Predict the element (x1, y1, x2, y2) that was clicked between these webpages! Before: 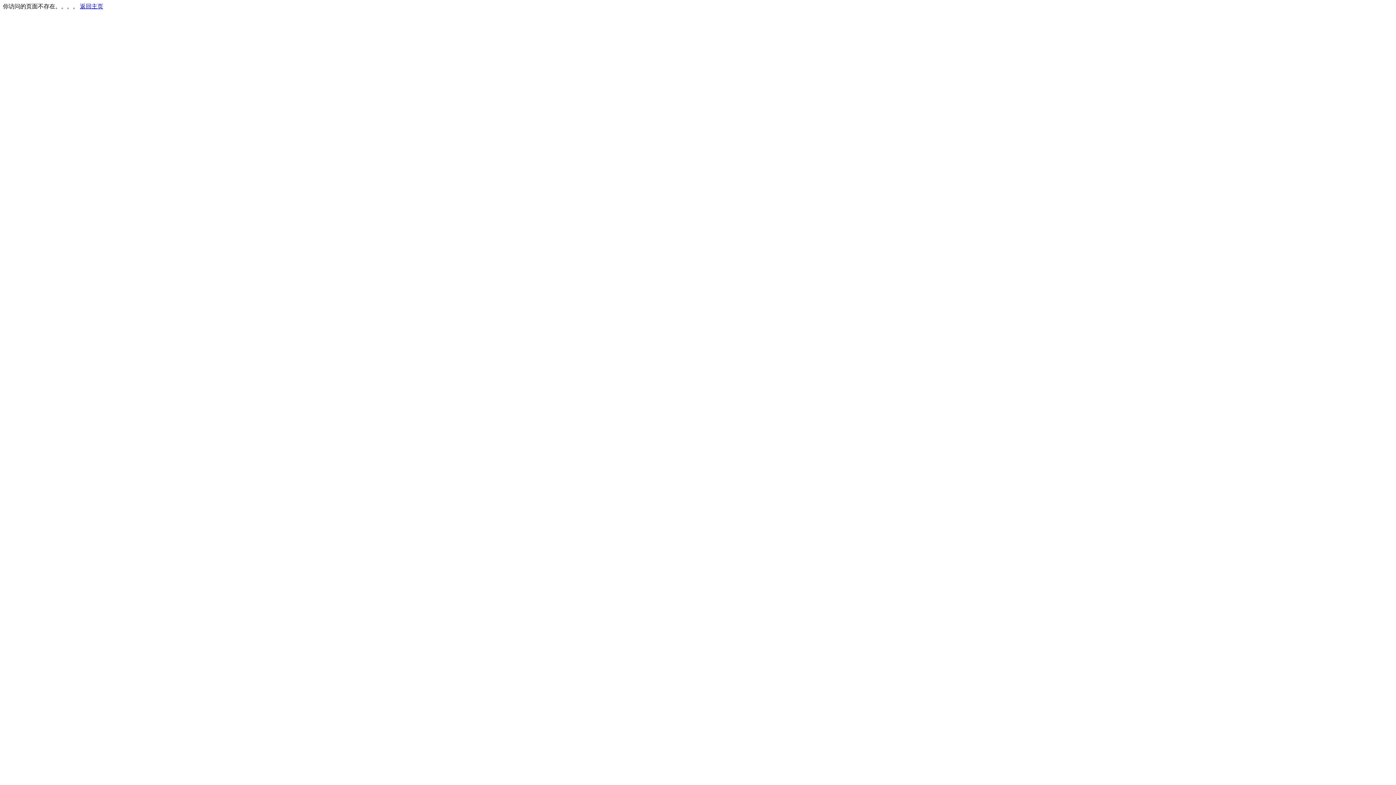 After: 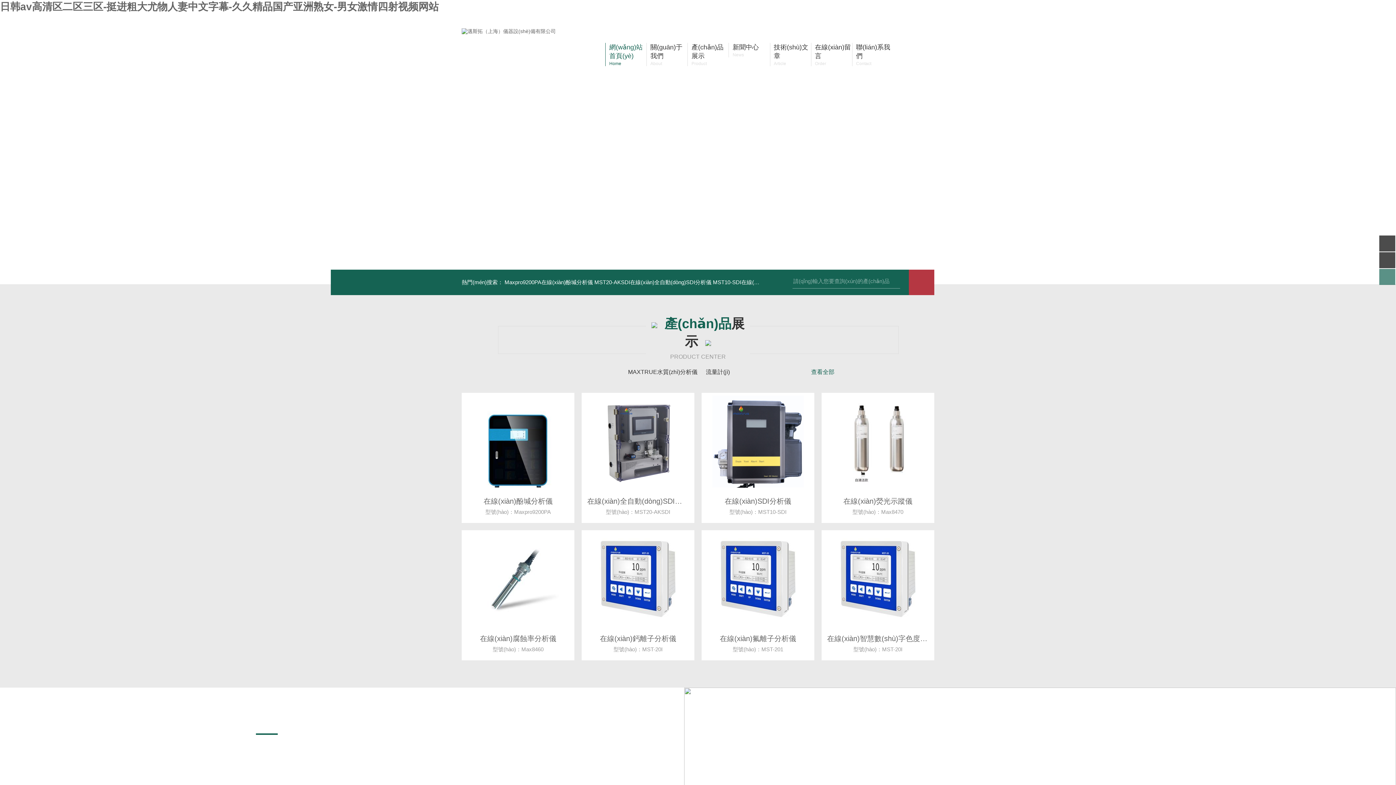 Action: bbox: (80, 3, 103, 9) label: 返回主页